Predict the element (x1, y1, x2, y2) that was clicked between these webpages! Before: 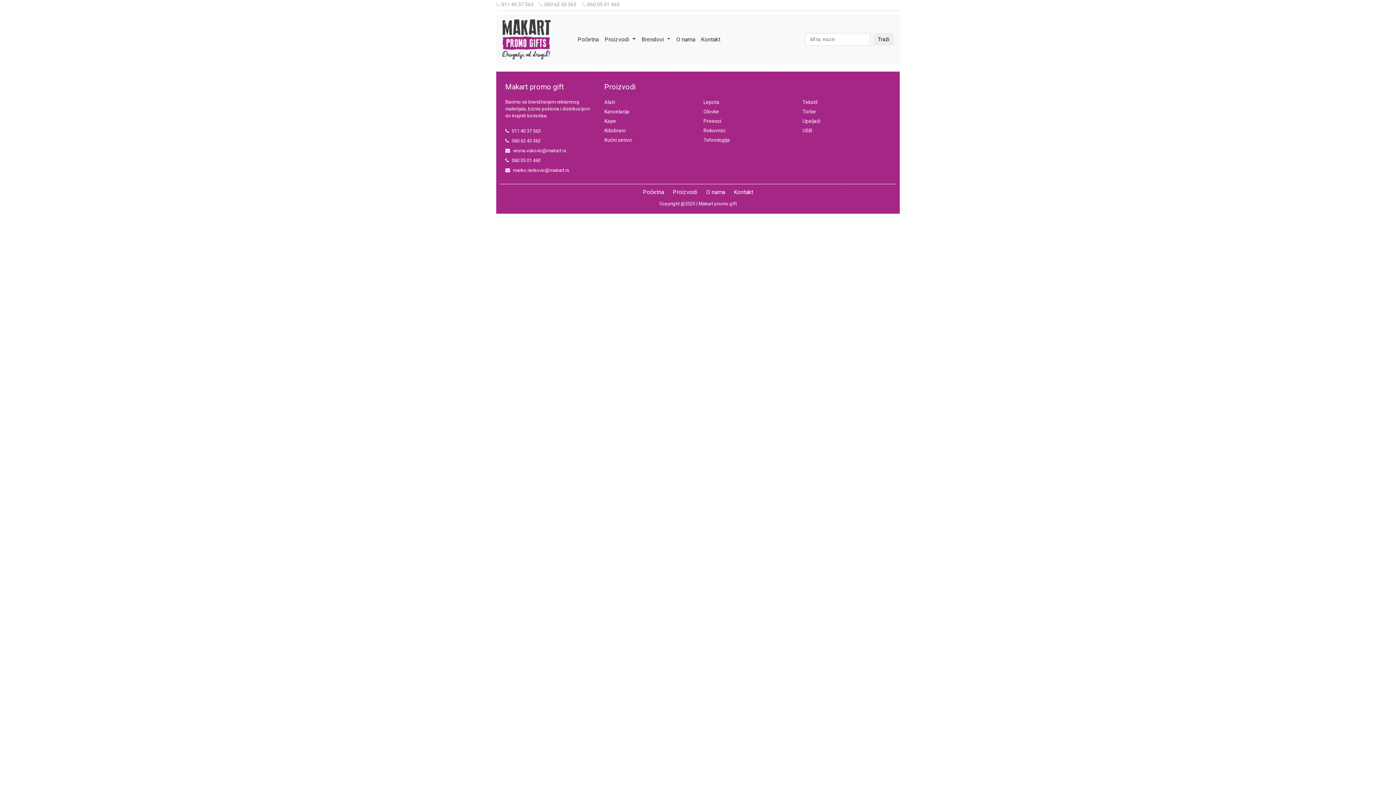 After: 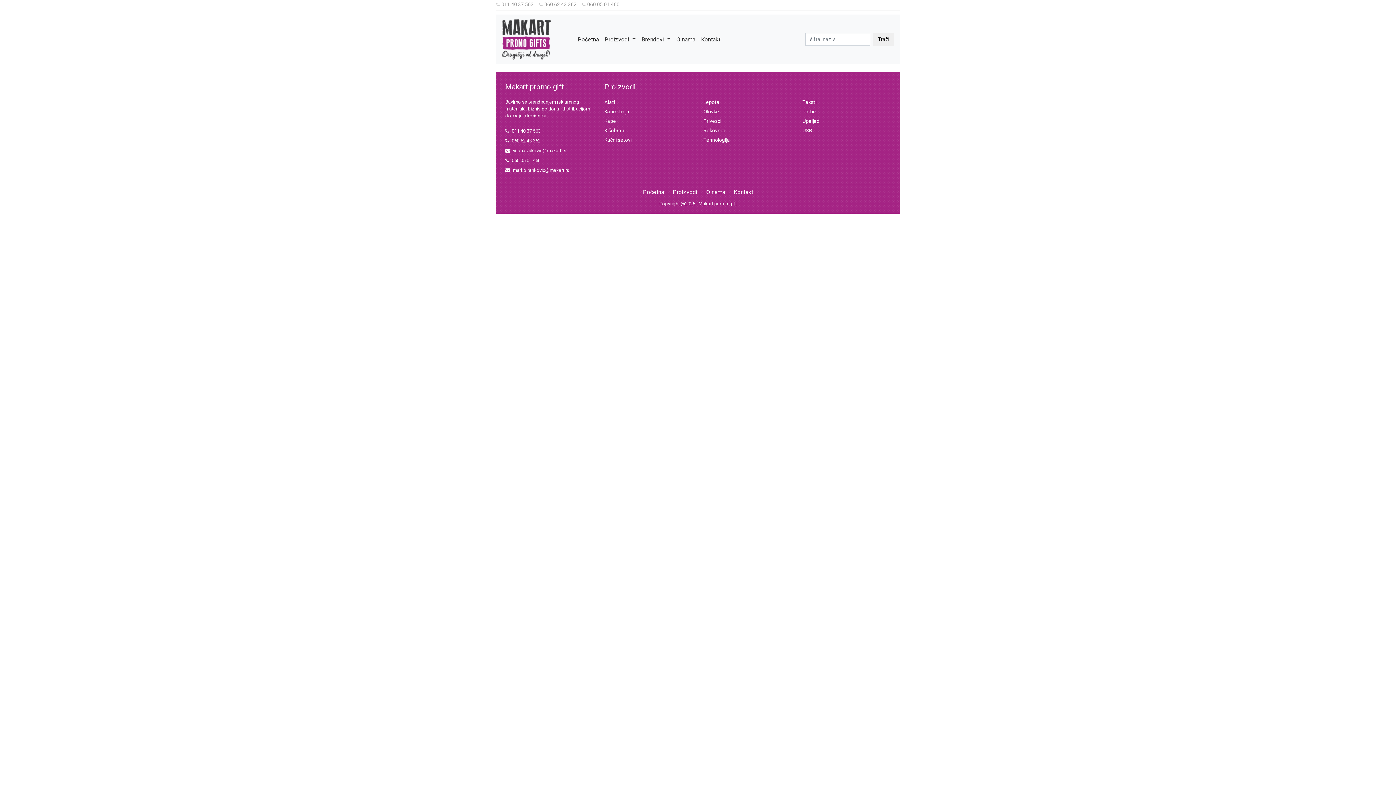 Action: bbox: (539, 0, 576, 8) label: 060 62 43 362